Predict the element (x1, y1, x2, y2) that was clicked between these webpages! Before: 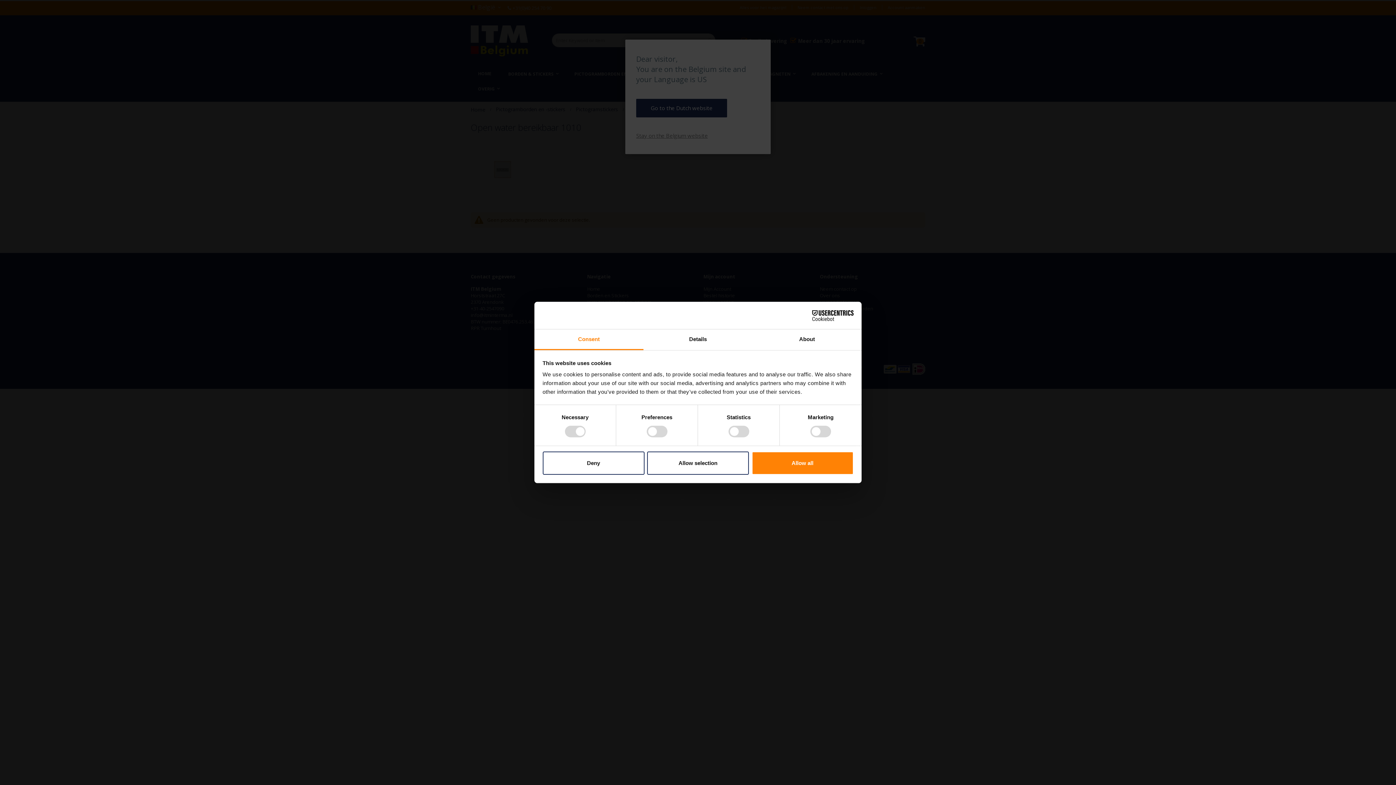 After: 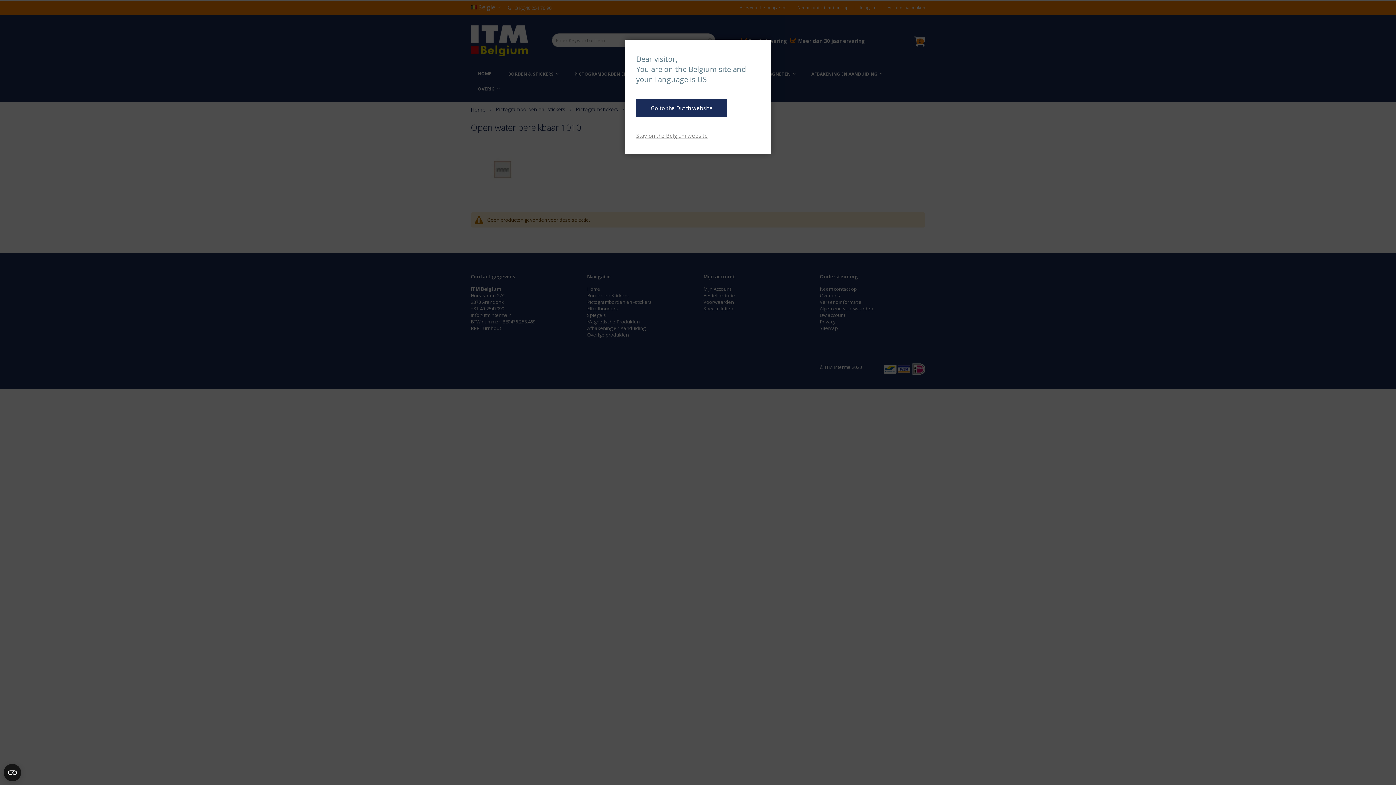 Action: bbox: (542, 451, 644, 474) label: Deny